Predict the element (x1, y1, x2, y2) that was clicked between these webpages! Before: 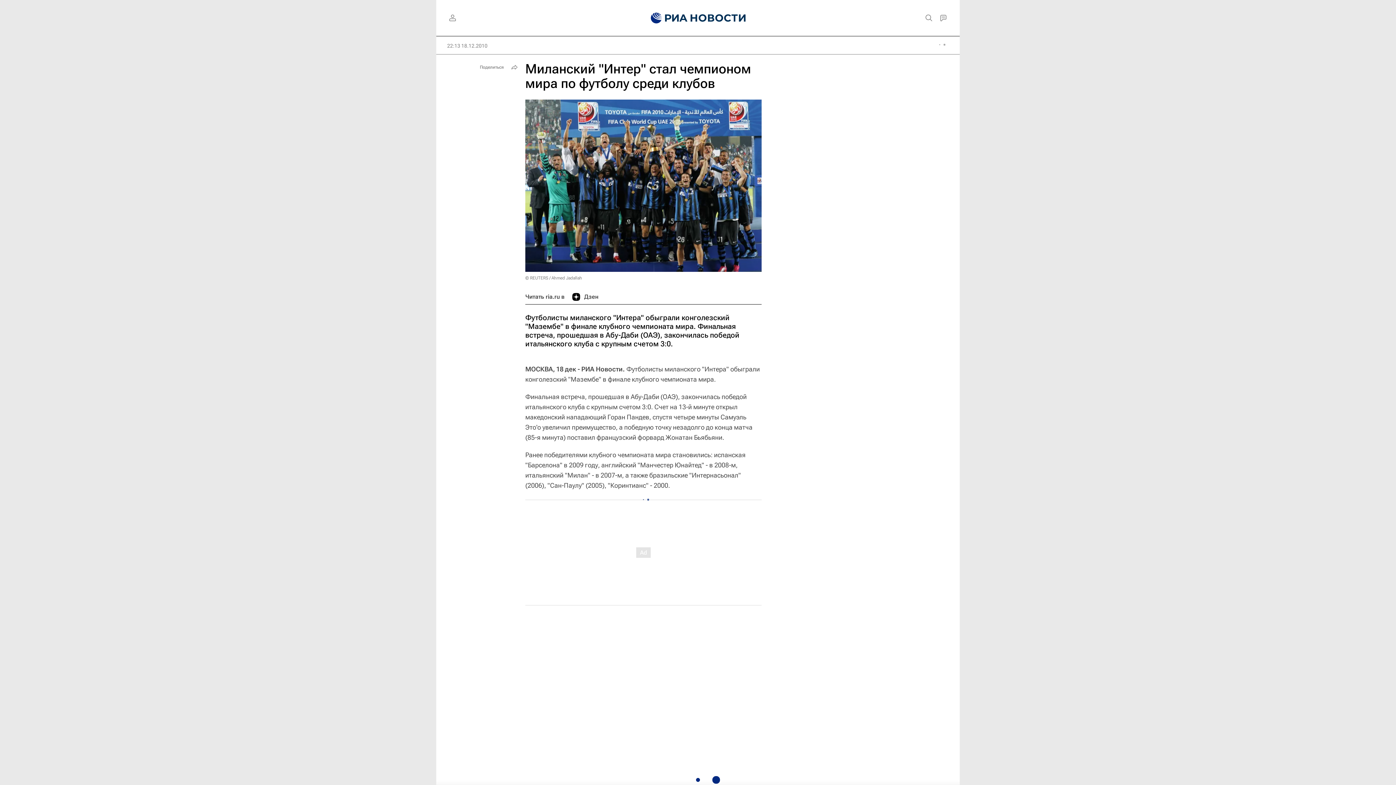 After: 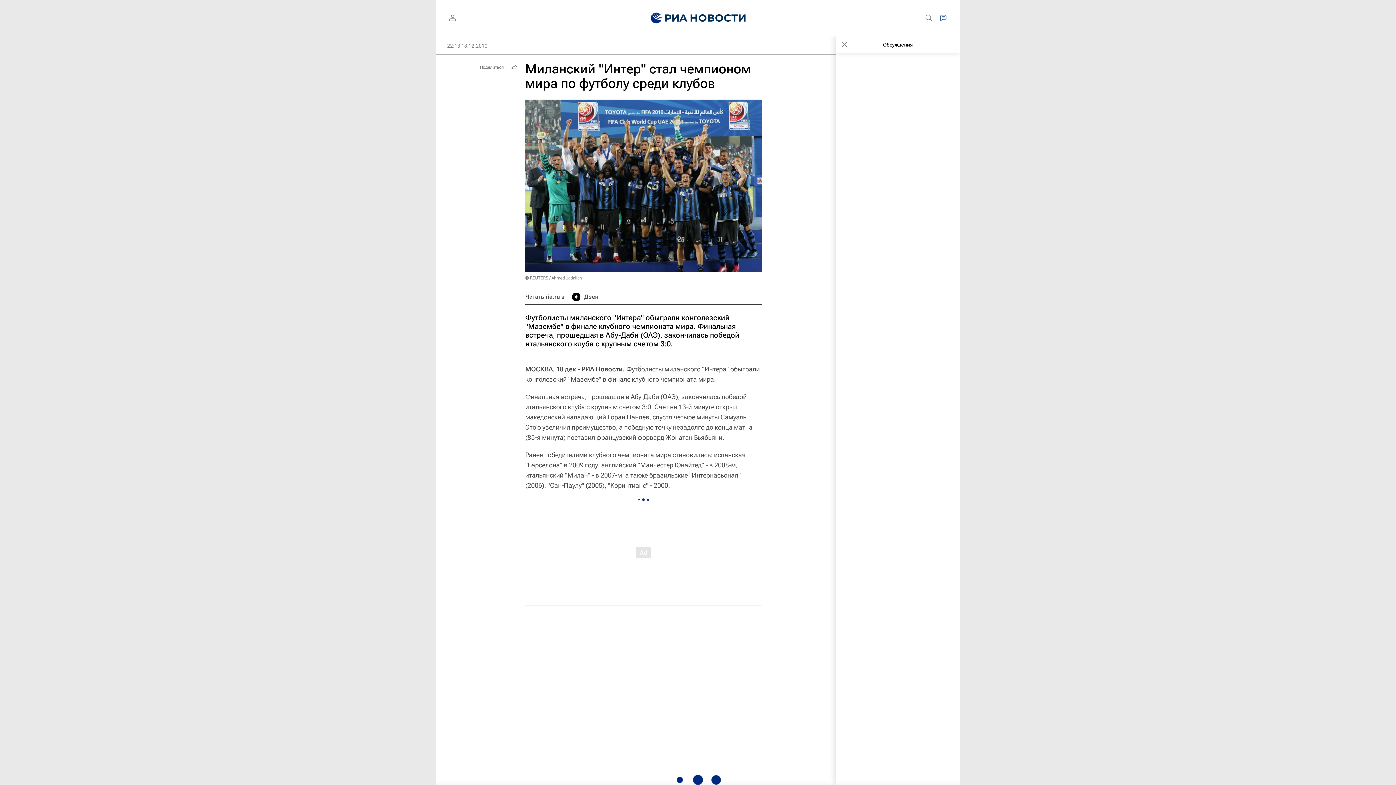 Action: bbox: (936, 10, 950, 25)